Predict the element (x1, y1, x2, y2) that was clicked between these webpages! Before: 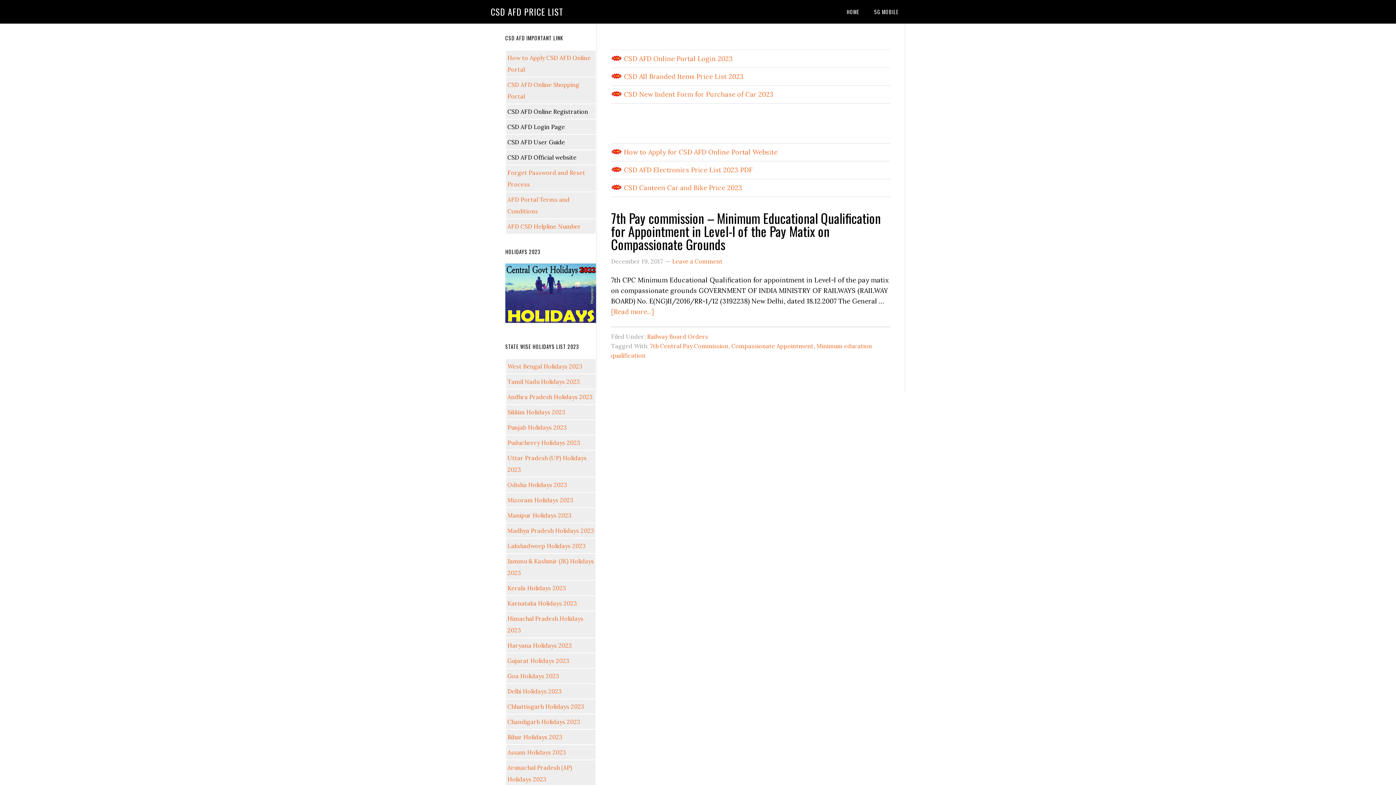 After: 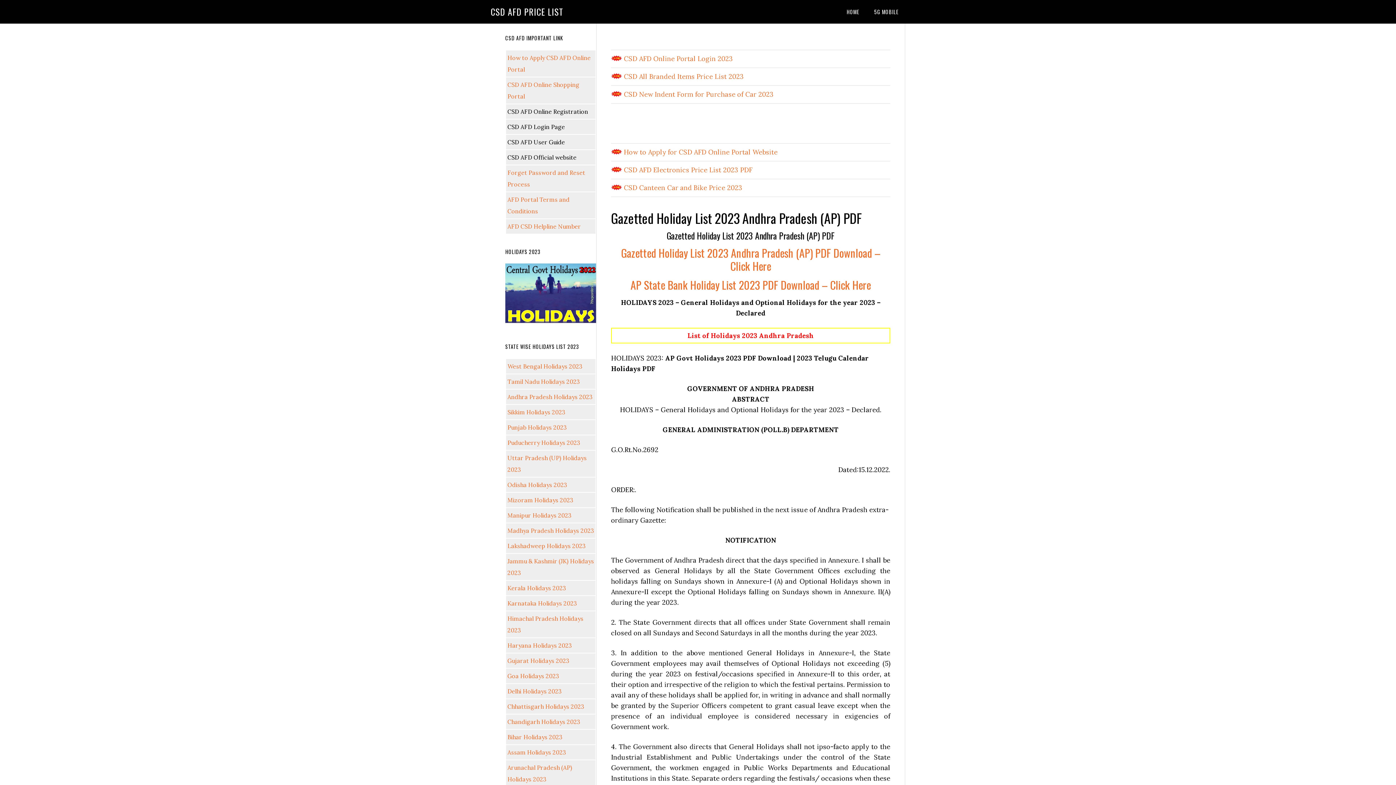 Action: bbox: (507, 393, 592, 400) label: Andhra Pradesh Holidays 2023